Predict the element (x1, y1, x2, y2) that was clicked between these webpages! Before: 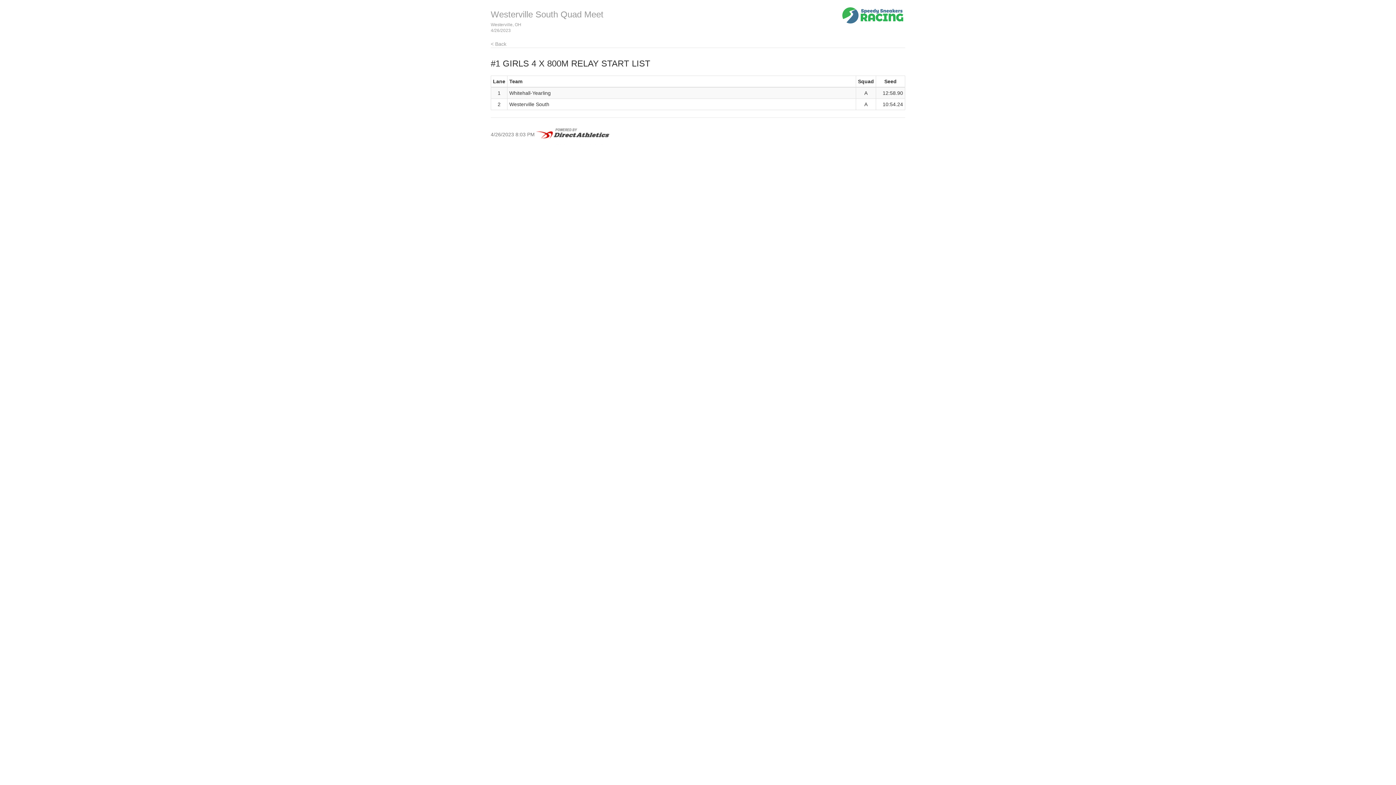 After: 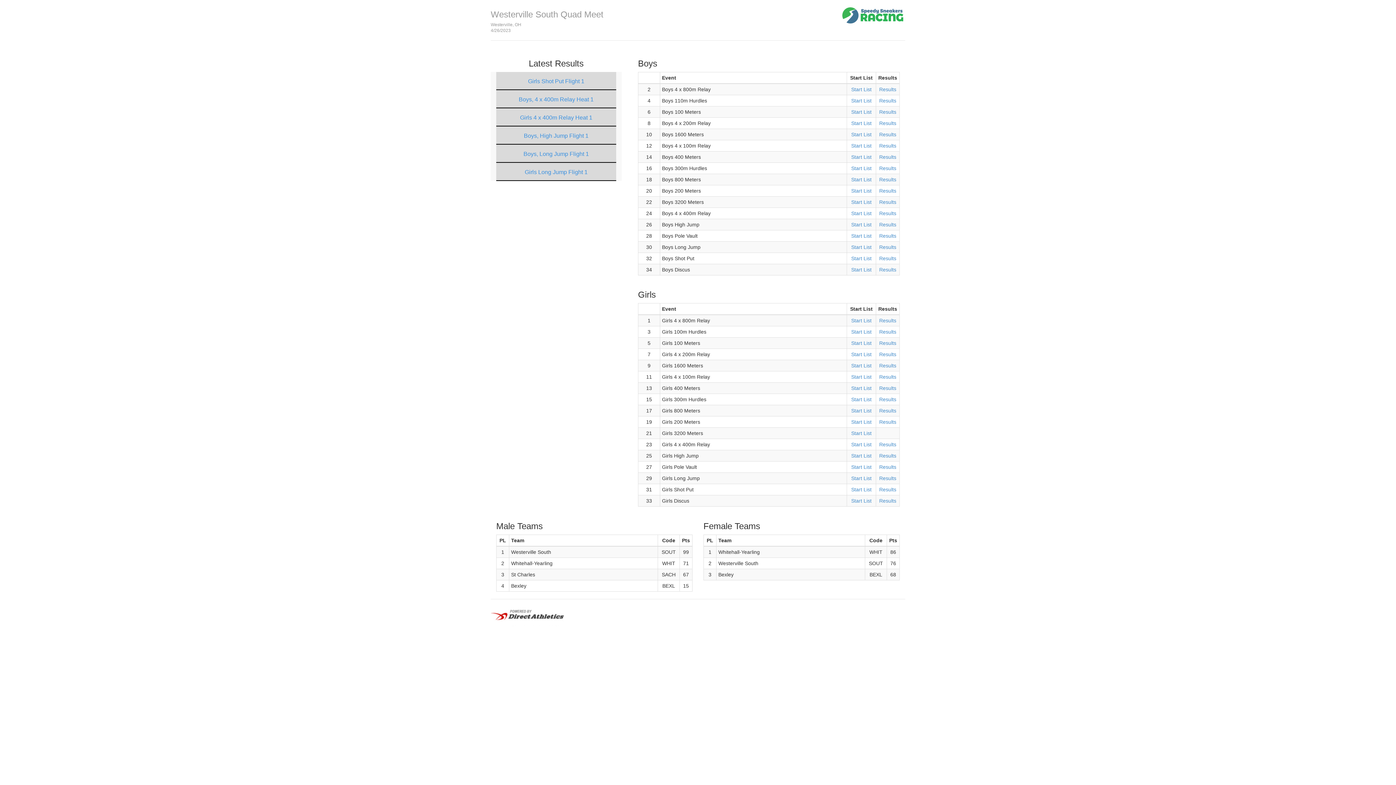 Action: label: Westerville South Quad Meet bbox: (490, 9, 603, 19)